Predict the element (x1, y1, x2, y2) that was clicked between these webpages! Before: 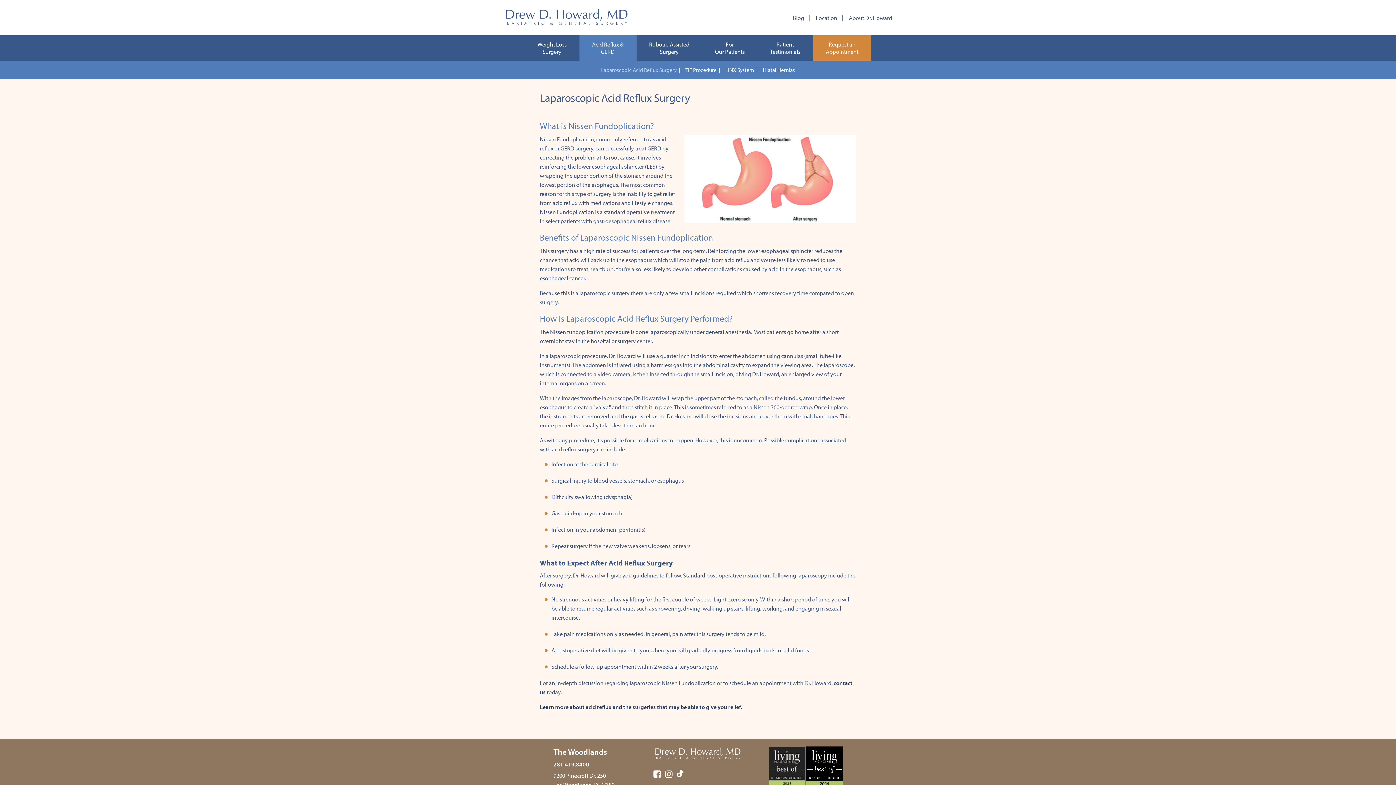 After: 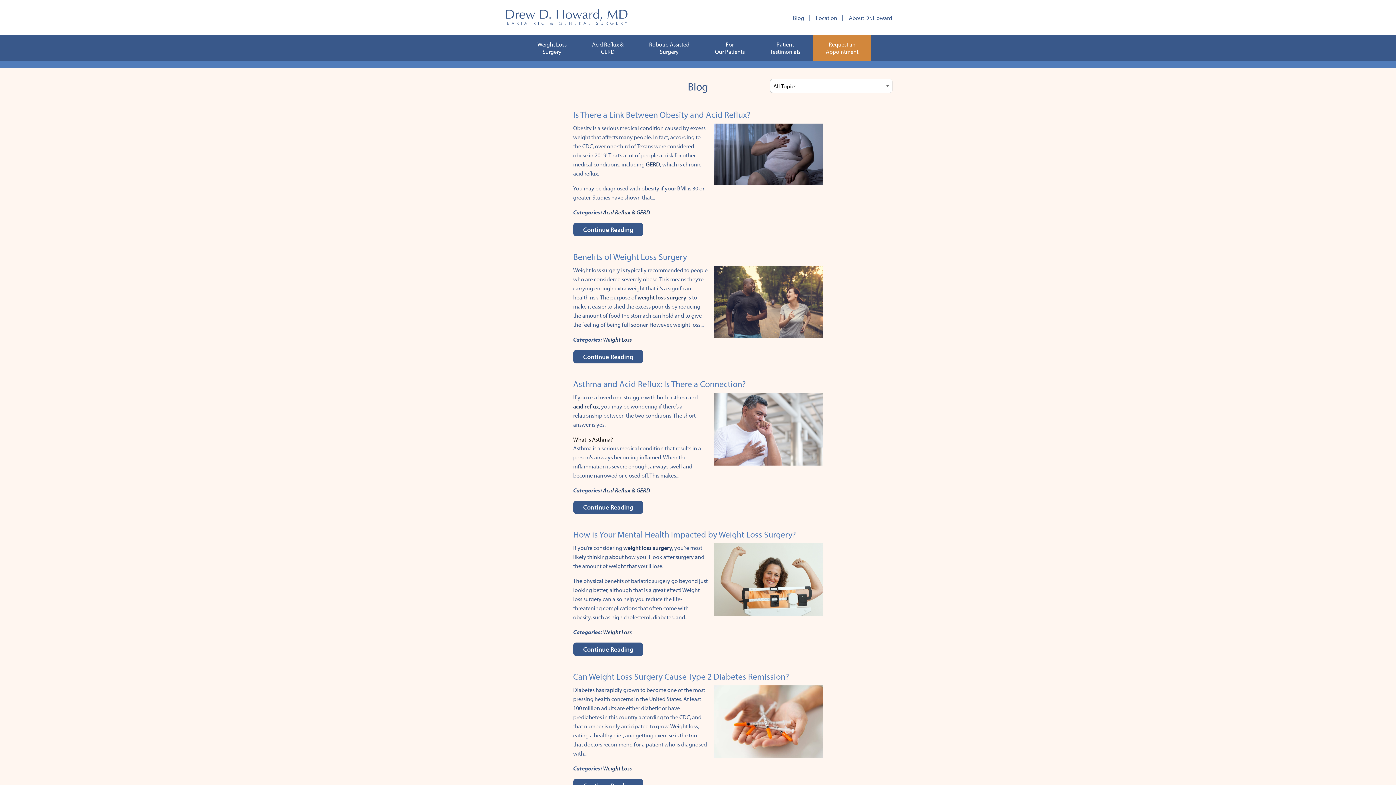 Action: label: Blog bbox: (787, 12, 810, 22)